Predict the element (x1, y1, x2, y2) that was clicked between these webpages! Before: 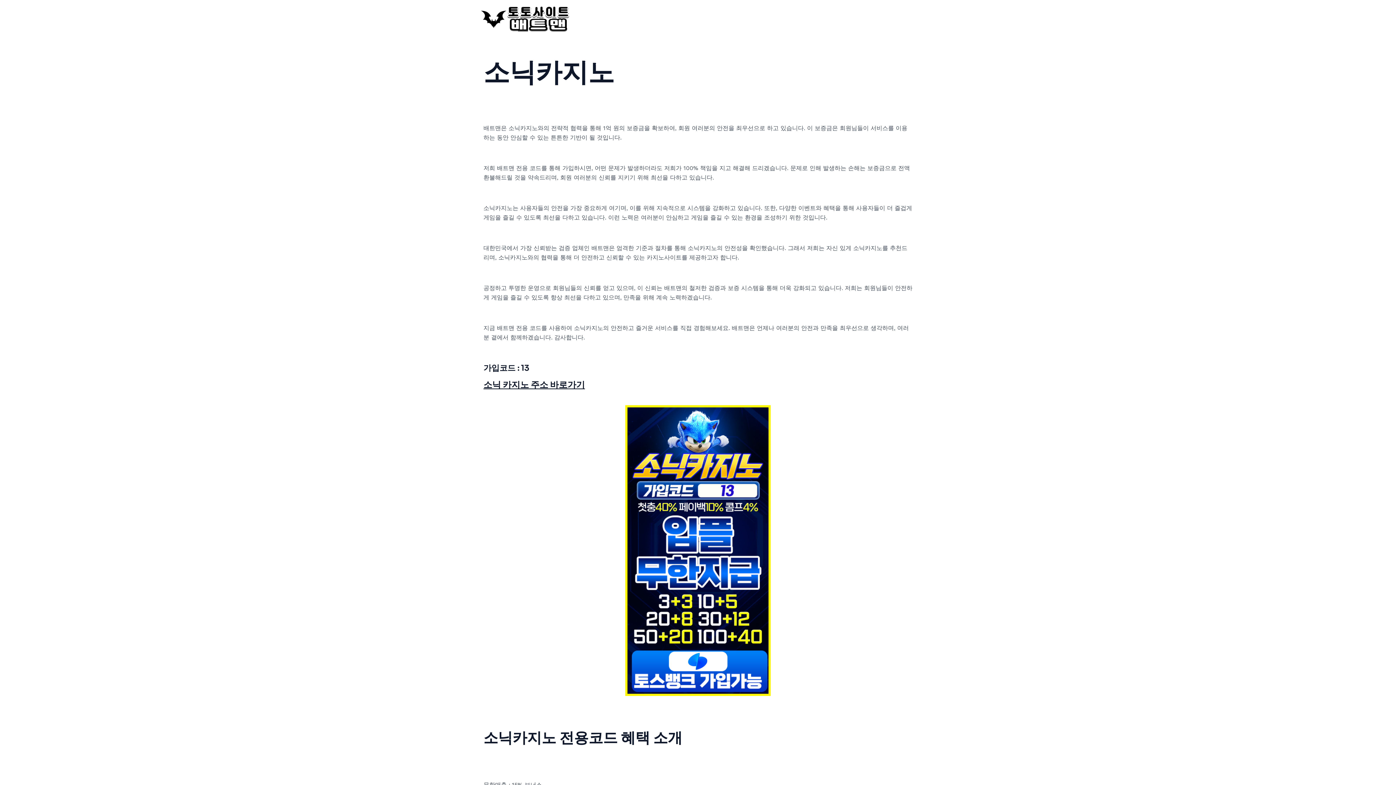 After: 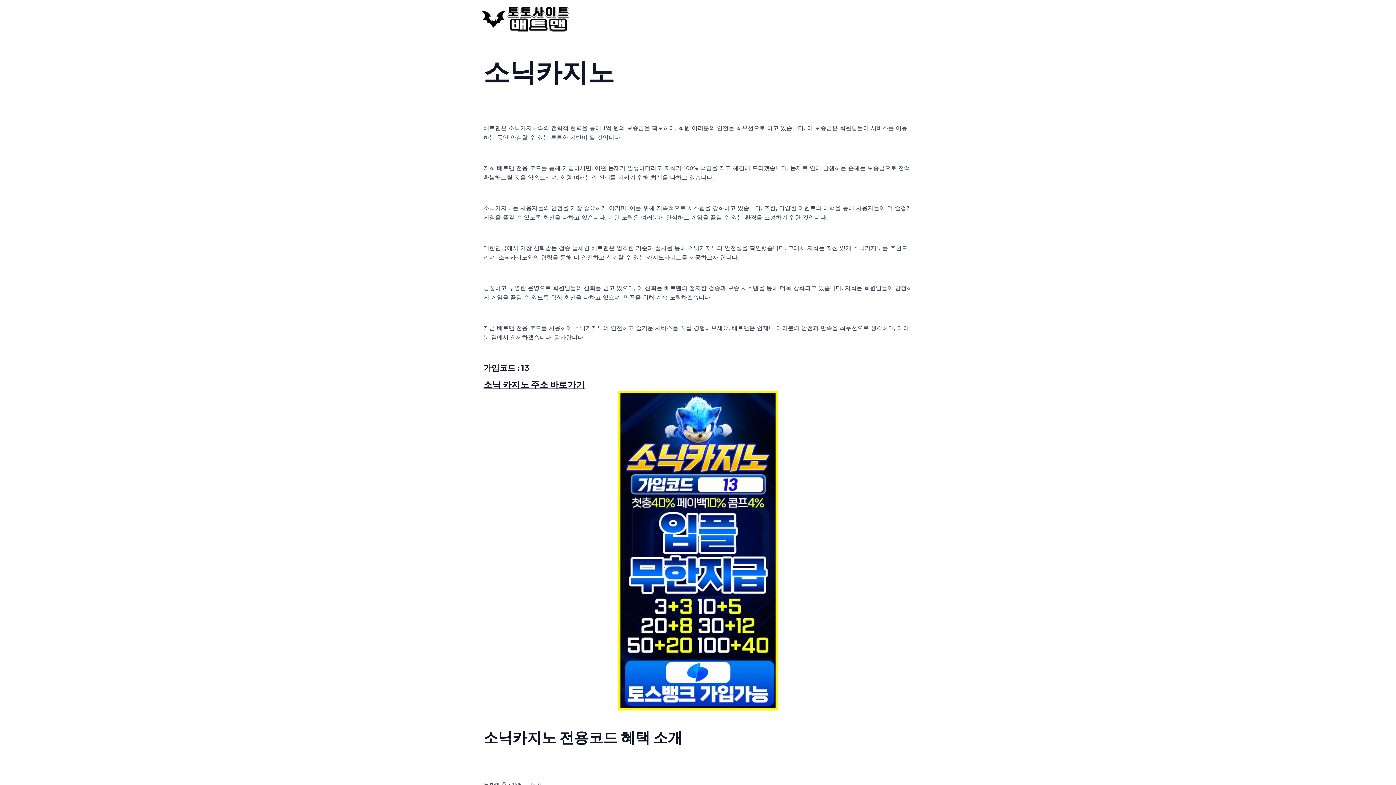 Action: bbox: (625, 405, 770, 696)